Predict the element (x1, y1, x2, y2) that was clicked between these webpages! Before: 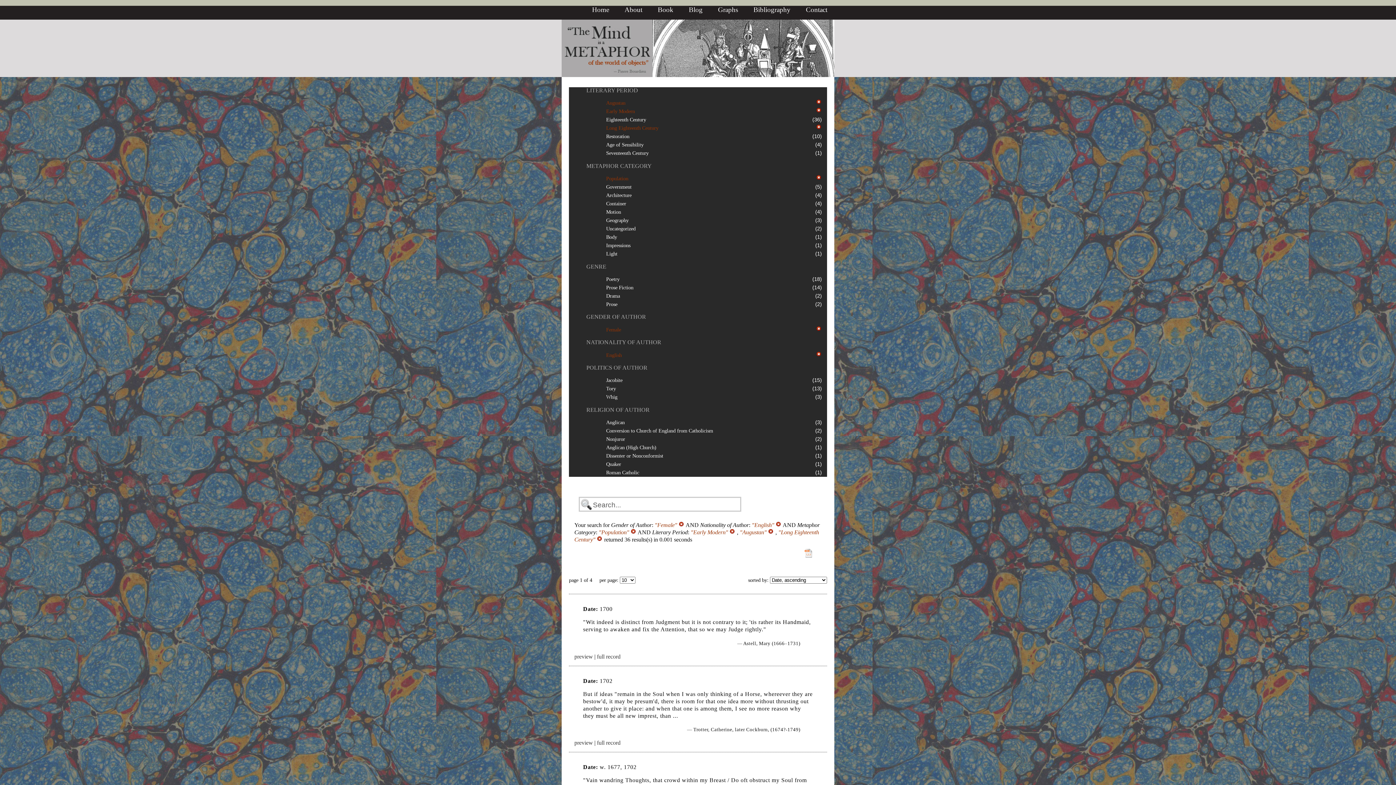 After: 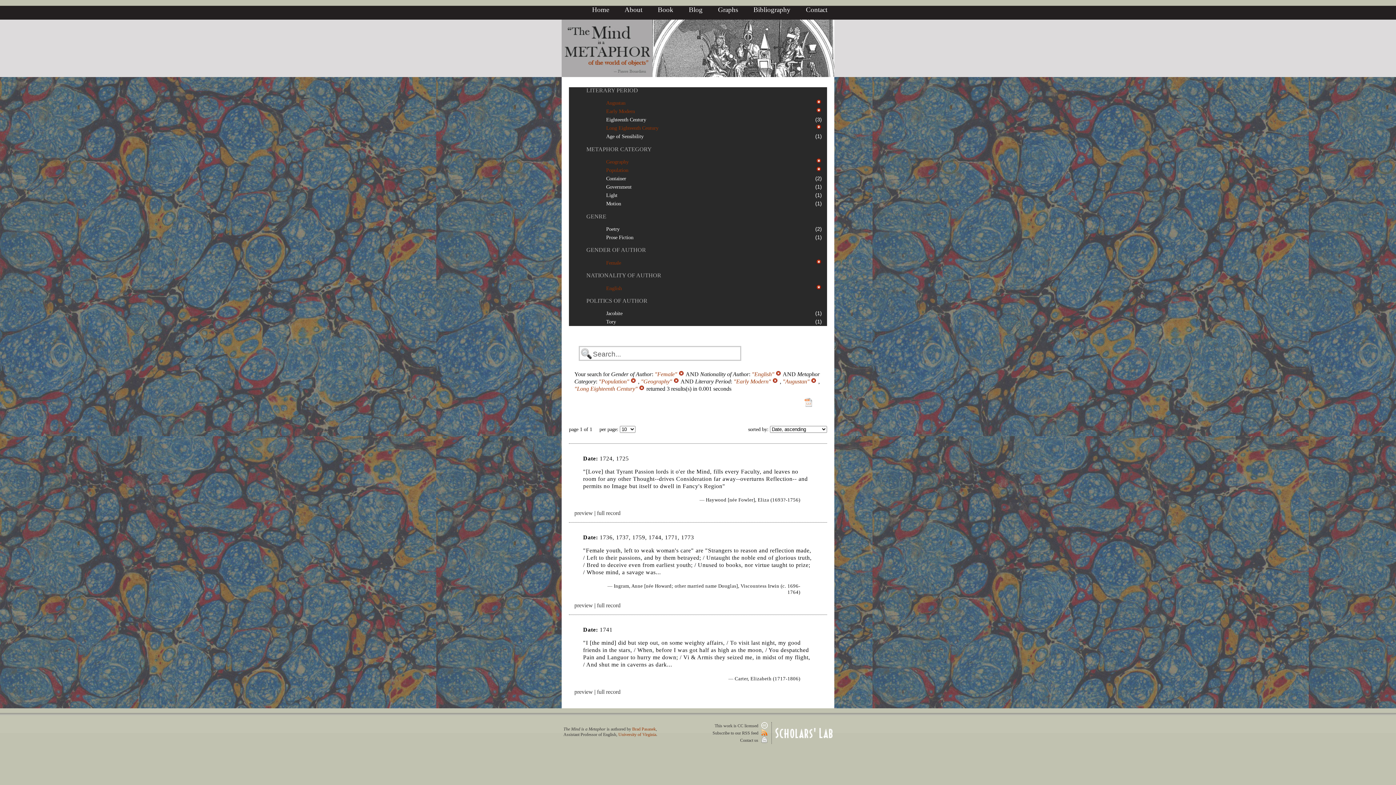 Action: label: Geography bbox: (606, 217, 628, 223)